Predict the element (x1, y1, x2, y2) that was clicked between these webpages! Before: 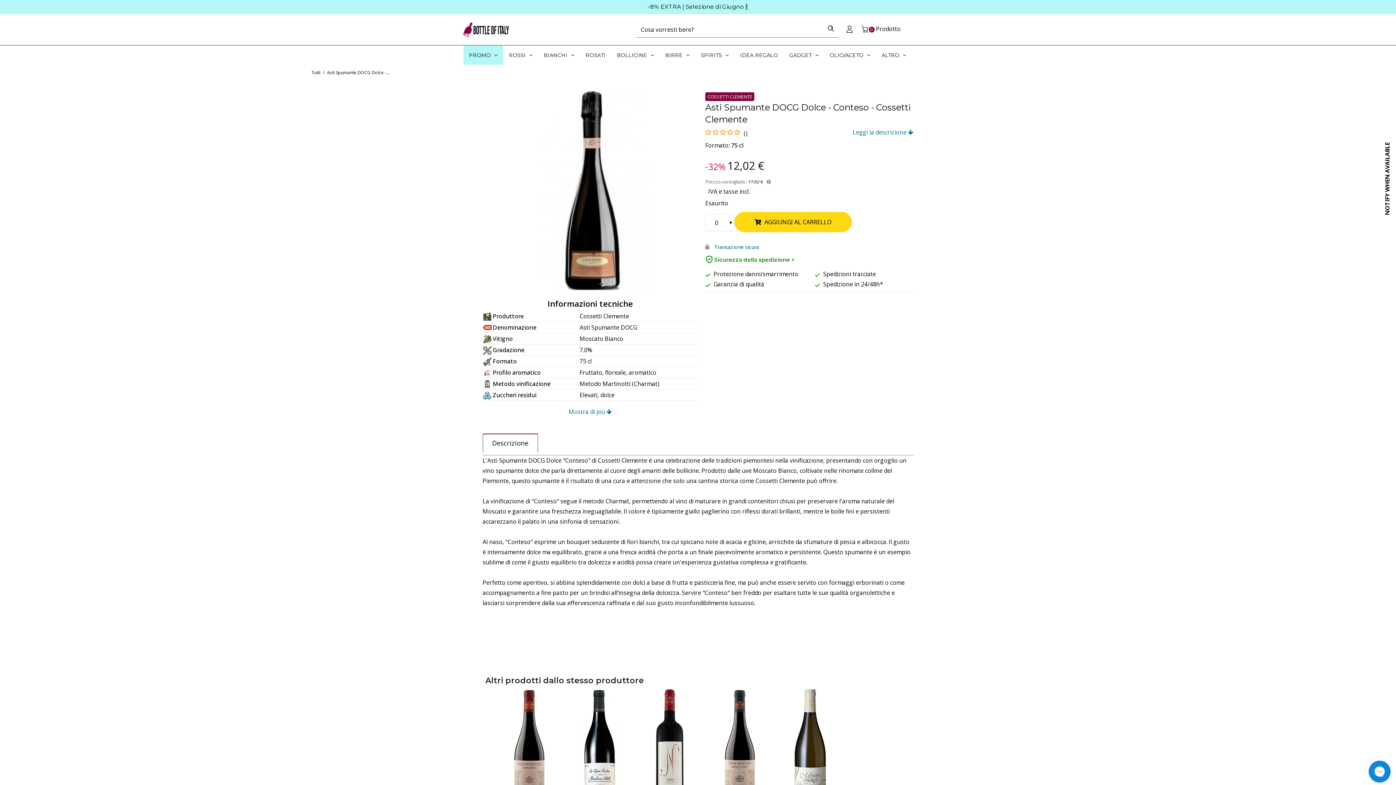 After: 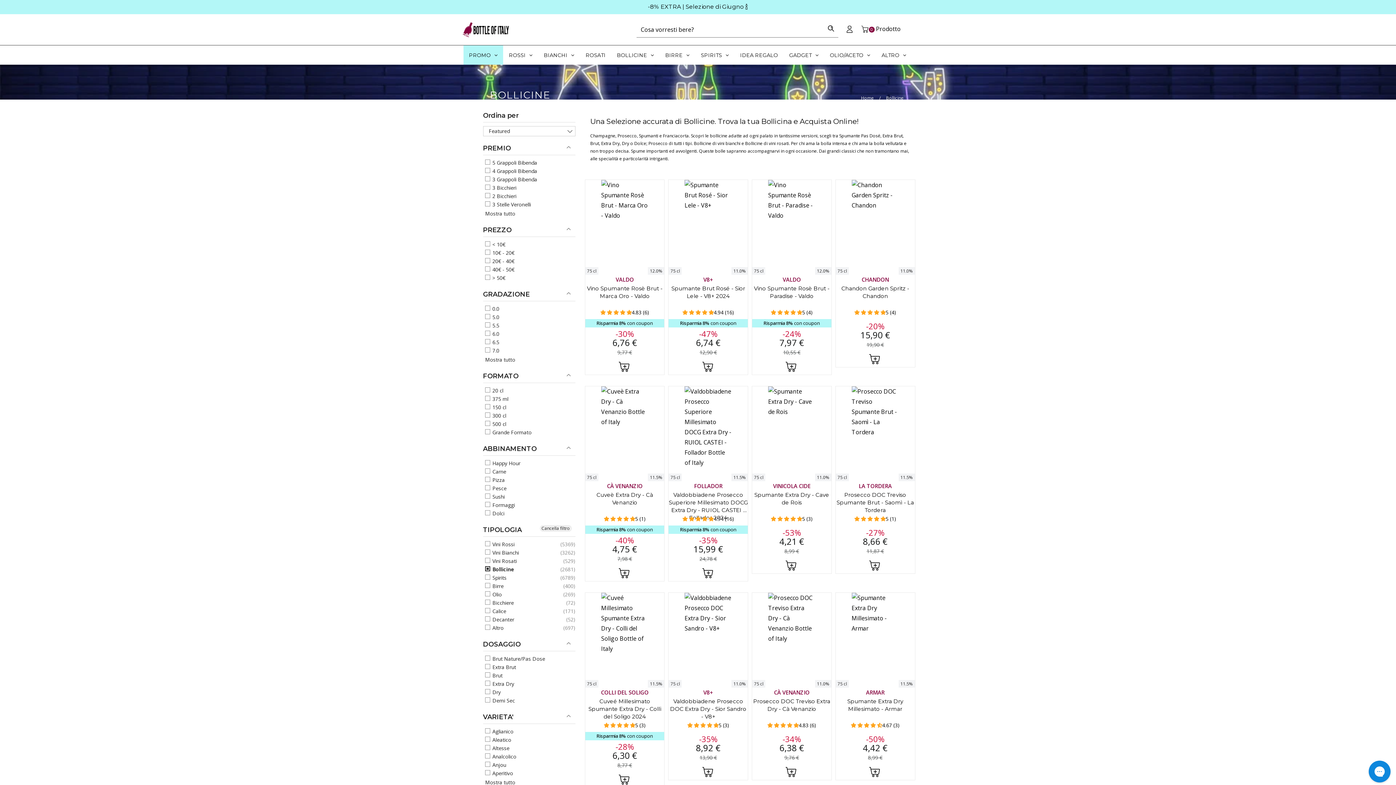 Action: label: BOLLICINE bbox: (606, 31, 654, 50)